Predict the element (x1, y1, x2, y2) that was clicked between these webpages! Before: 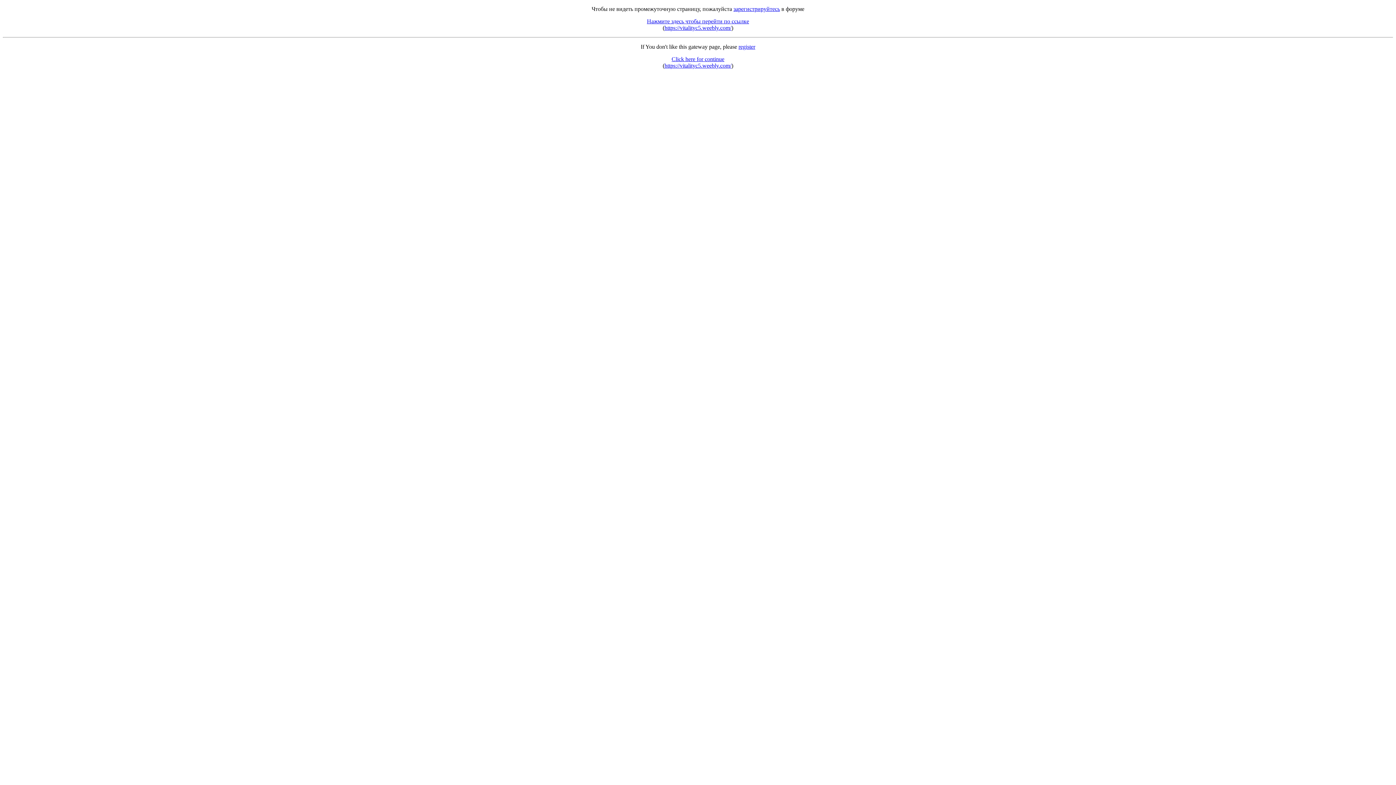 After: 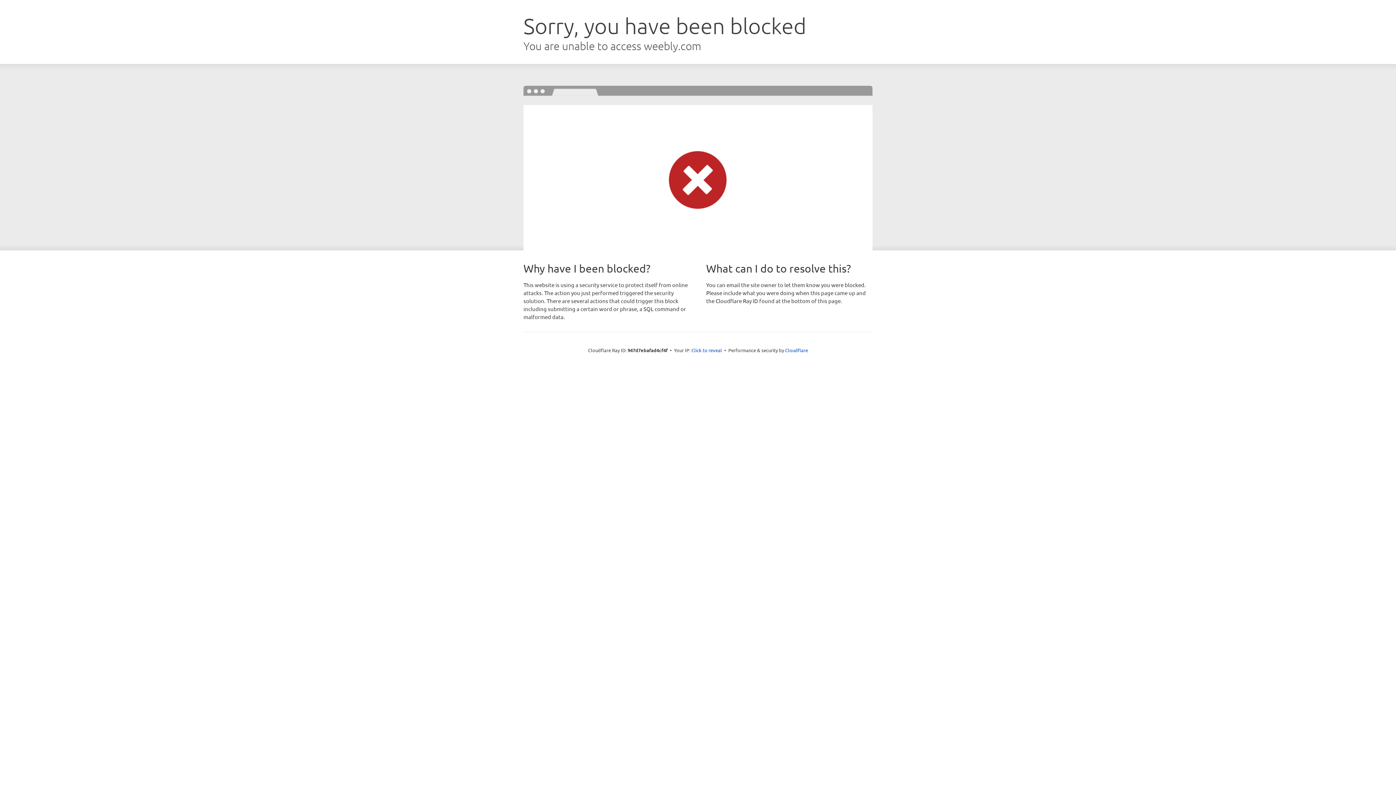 Action: label: Нажмите здесь чтобы перейти по ссылке bbox: (647, 18, 749, 24)